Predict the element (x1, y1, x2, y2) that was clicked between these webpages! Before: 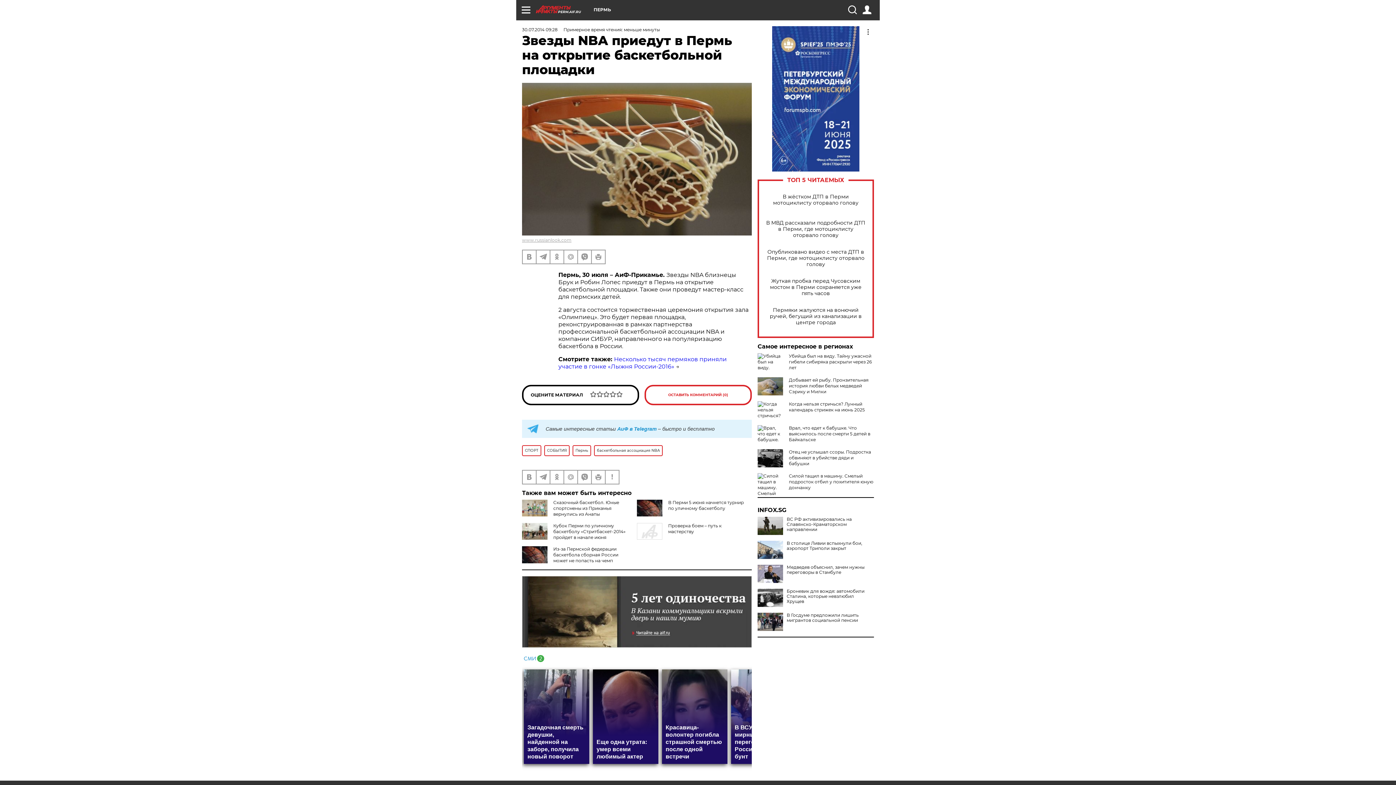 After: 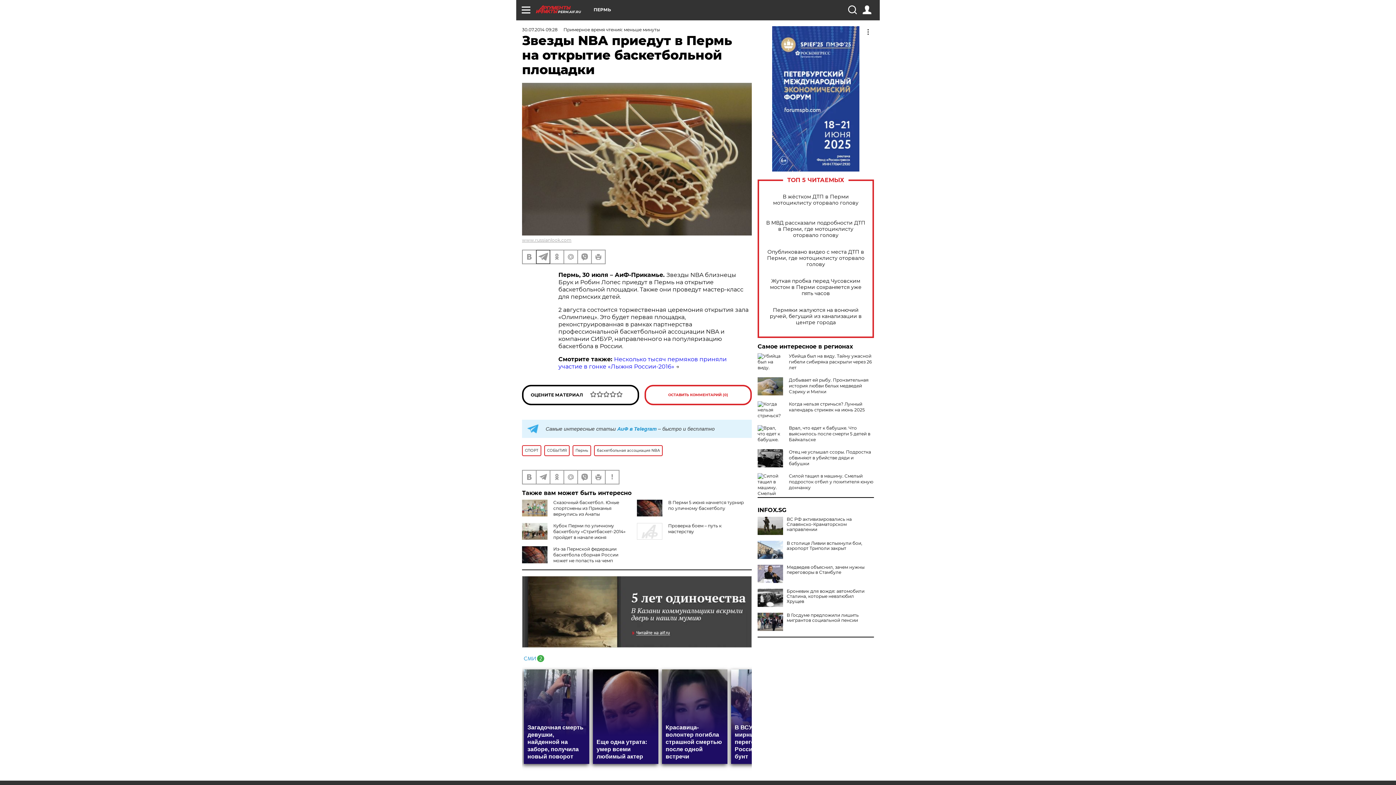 Action: bbox: (536, 250, 549, 263)